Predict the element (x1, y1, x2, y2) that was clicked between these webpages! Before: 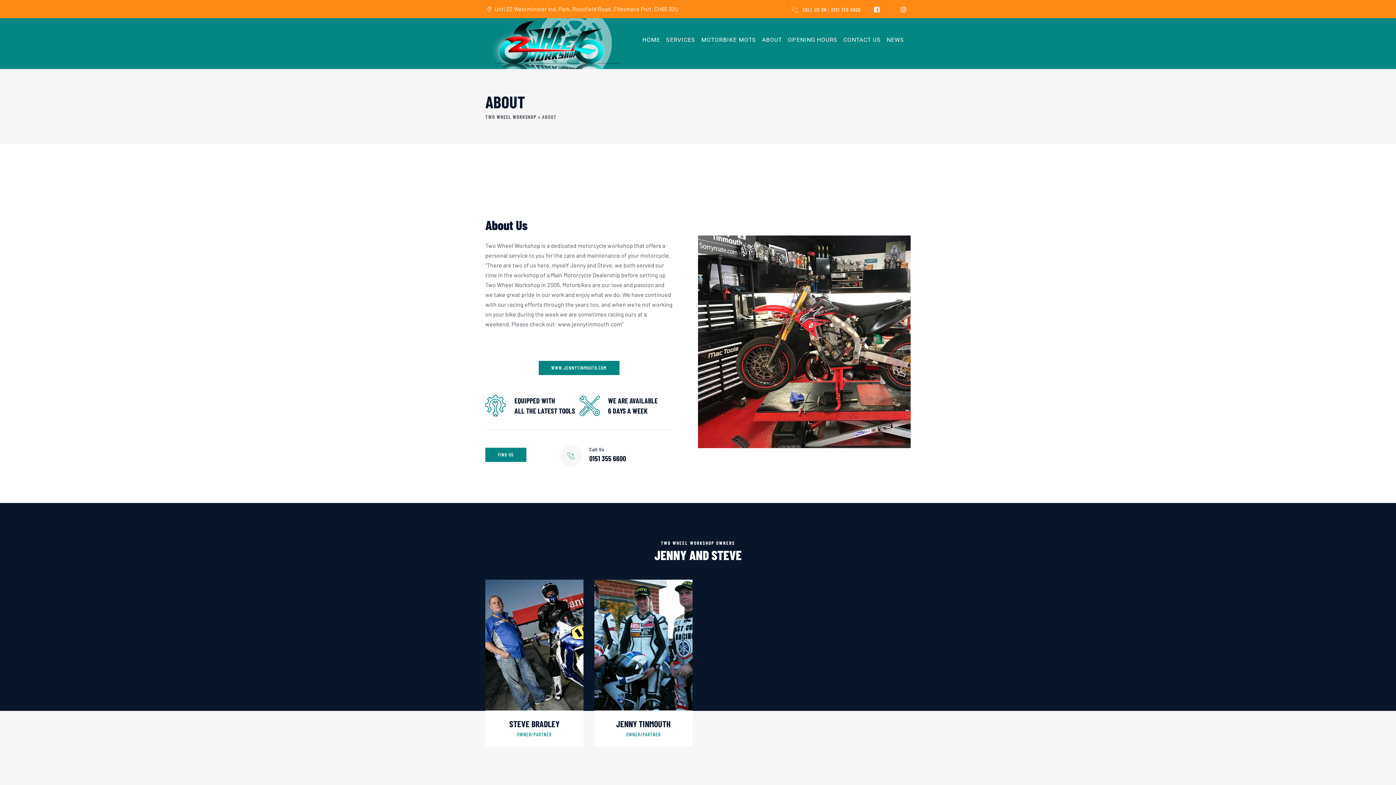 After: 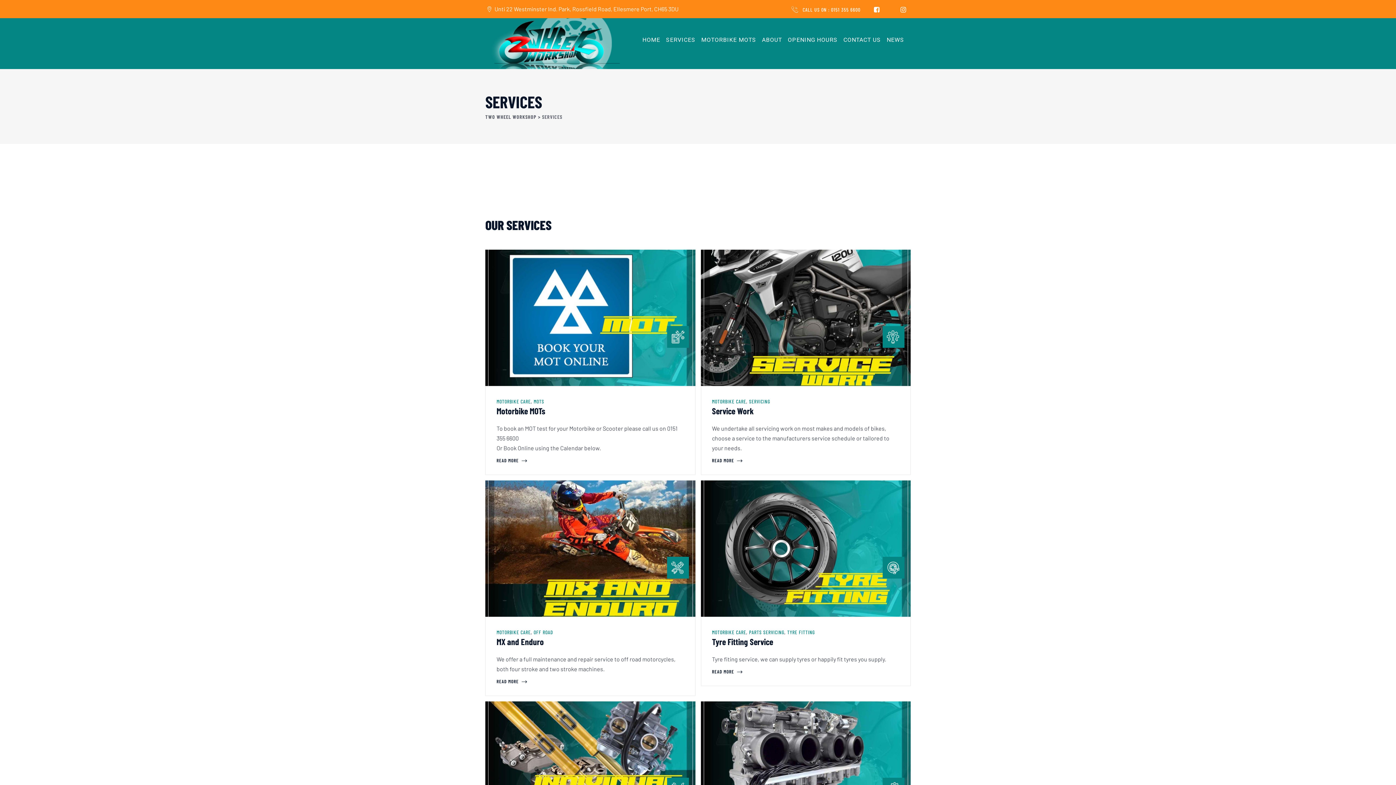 Action: label: SERVICES bbox: (666, 18, 695, 61)